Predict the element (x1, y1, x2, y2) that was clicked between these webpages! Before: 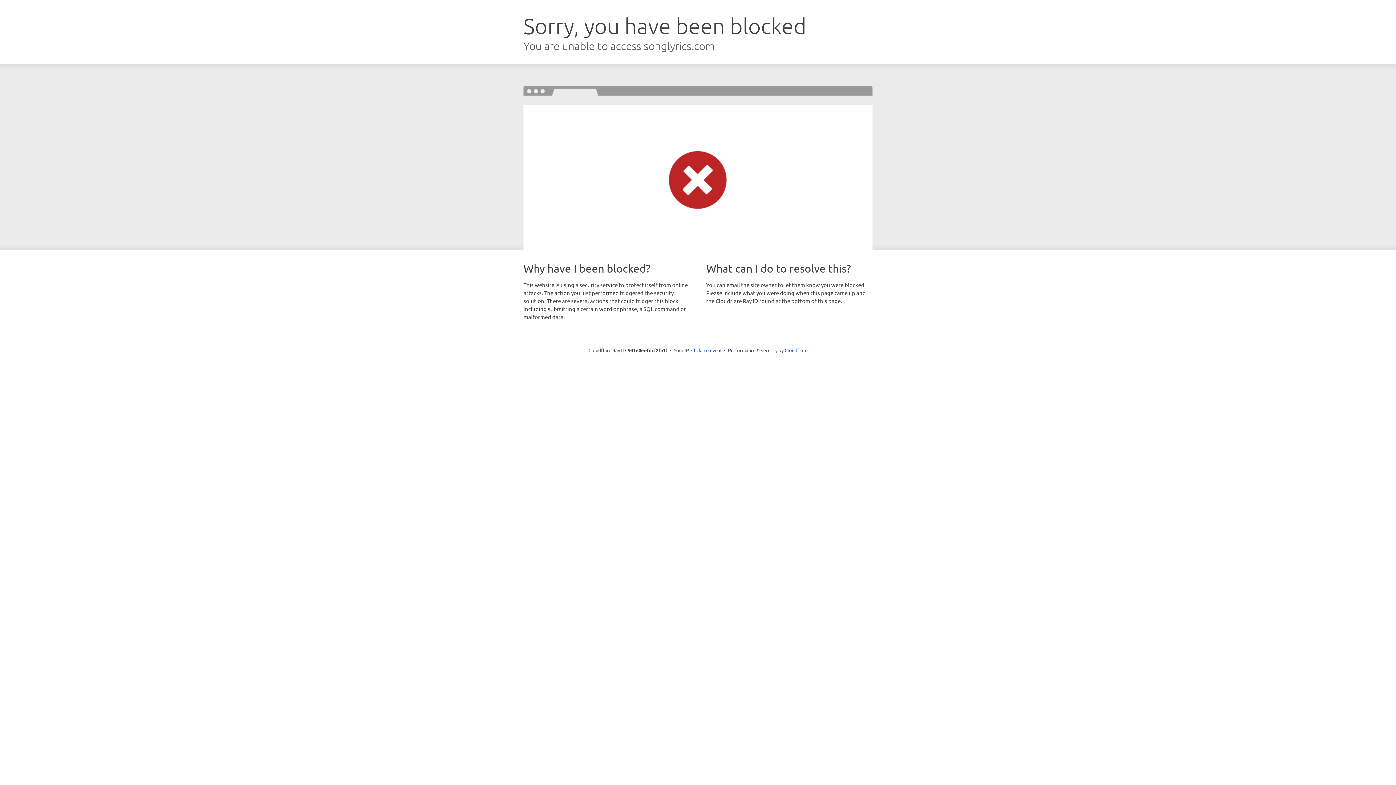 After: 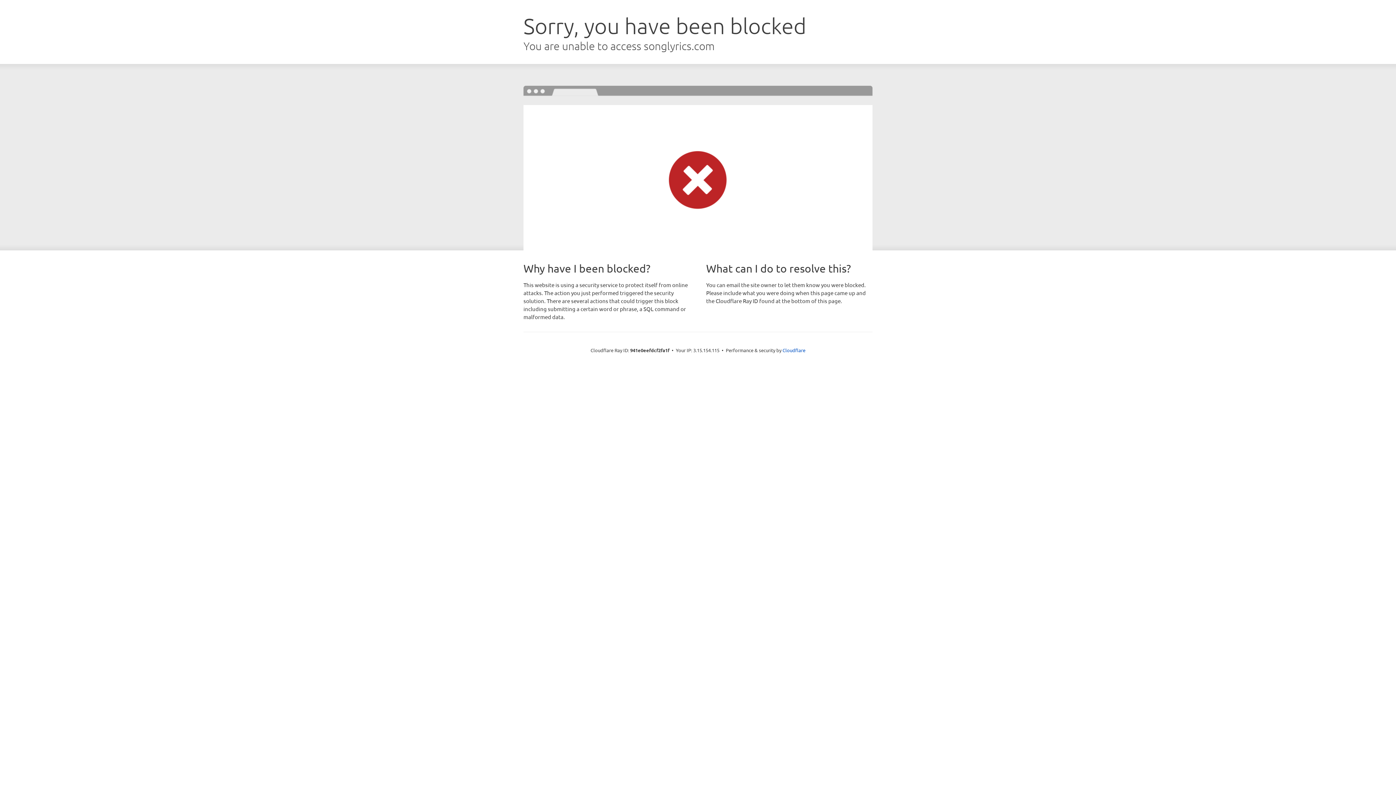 Action: label: Click to reveal bbox: (691, 346, 721, 353)